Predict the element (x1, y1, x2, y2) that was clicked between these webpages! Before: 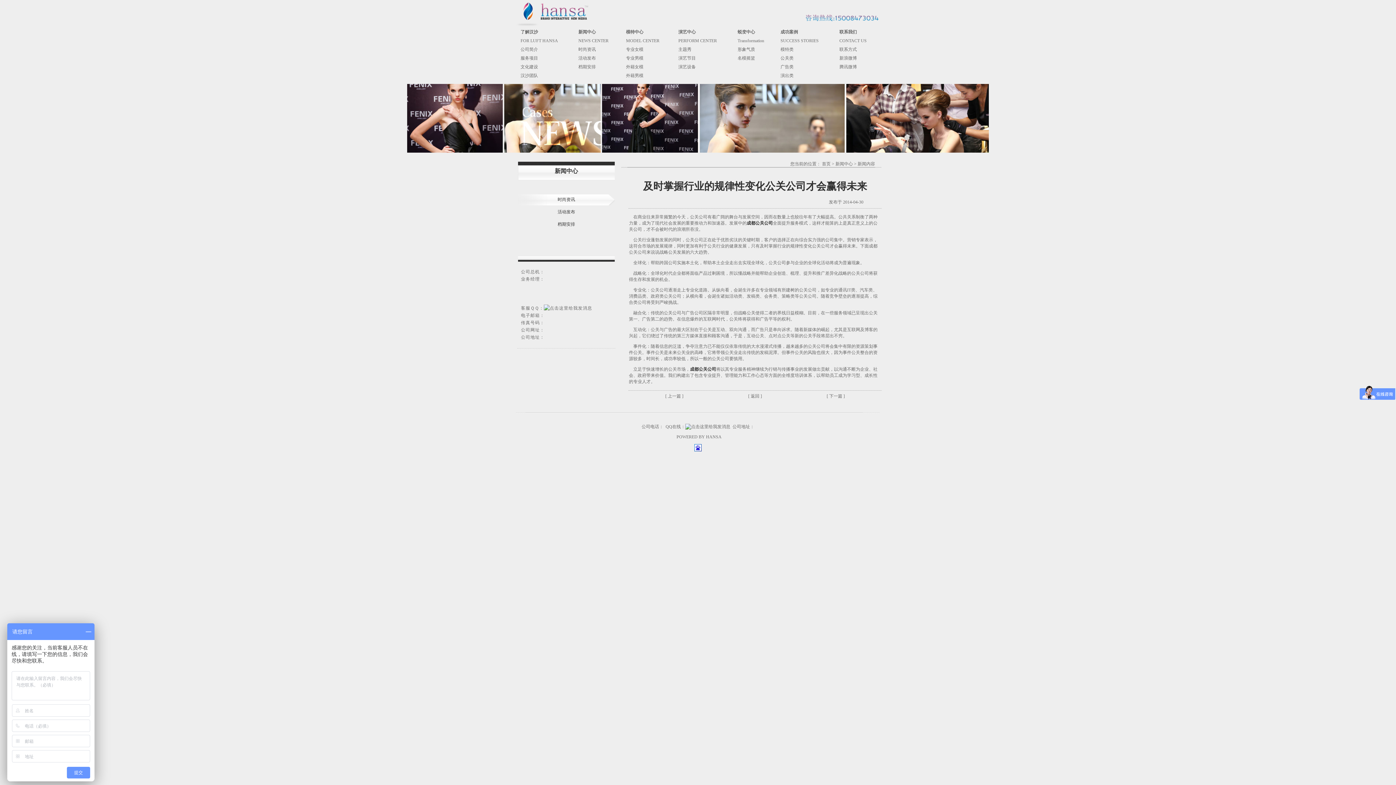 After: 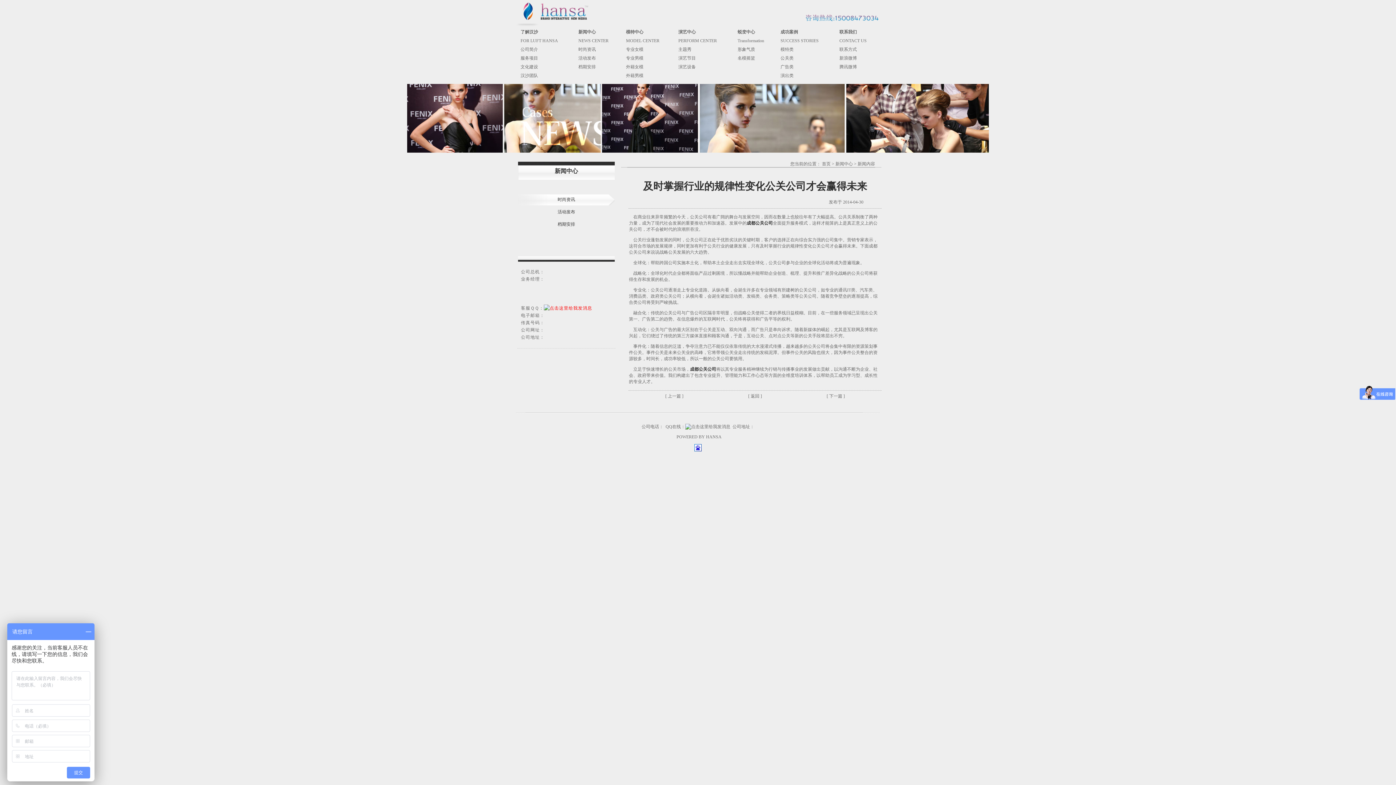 Action: bbox: (544, 305, 592, 310)